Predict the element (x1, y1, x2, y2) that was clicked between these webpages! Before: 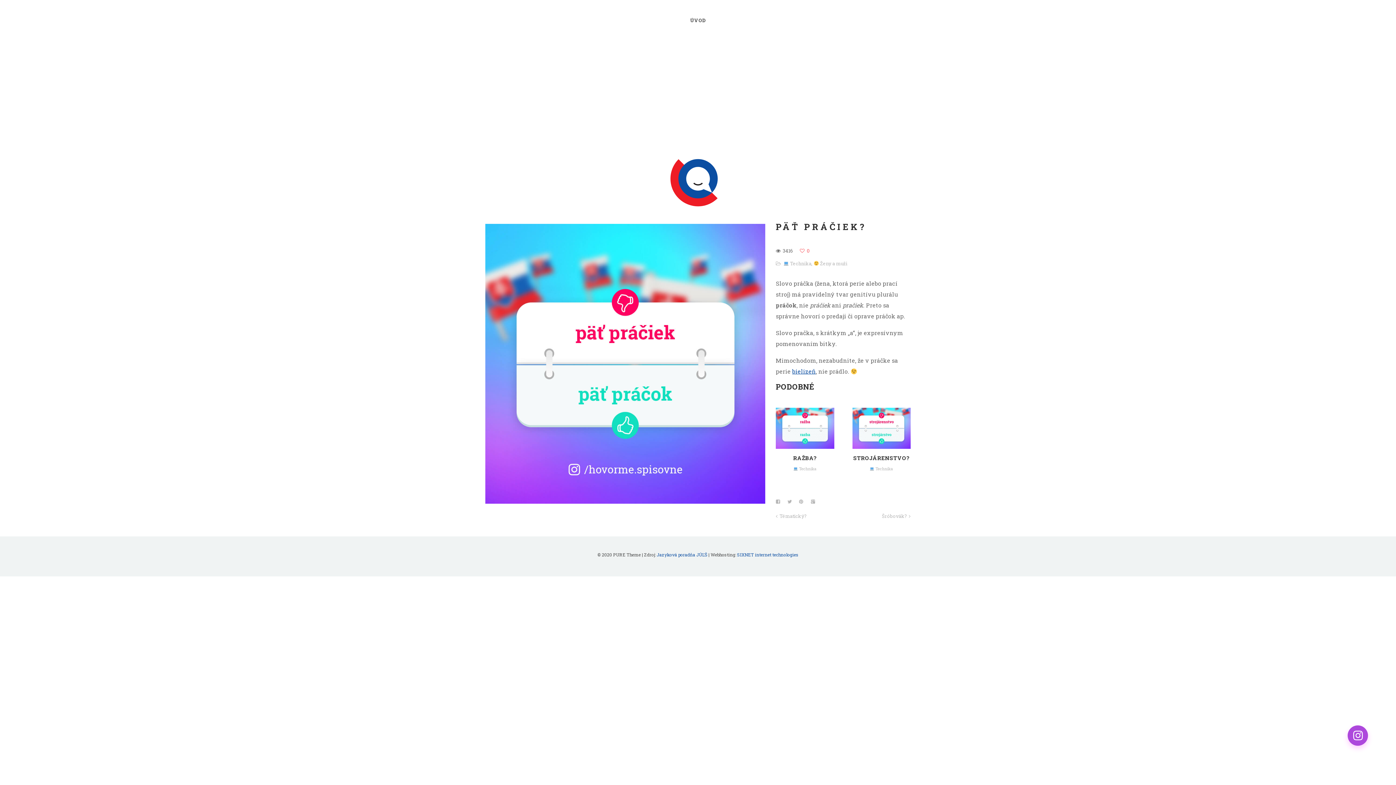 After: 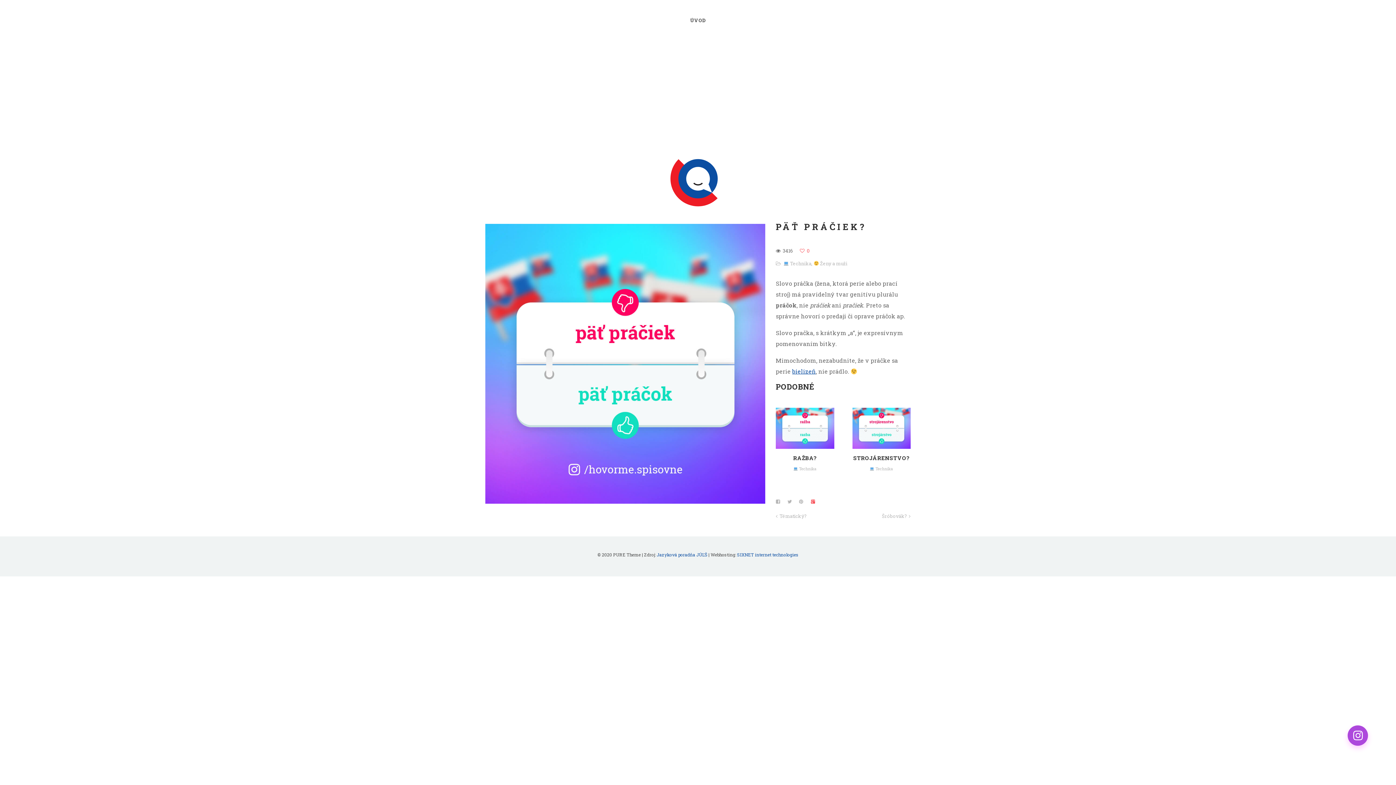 Action: bbox: (810, 499, 815, 503)